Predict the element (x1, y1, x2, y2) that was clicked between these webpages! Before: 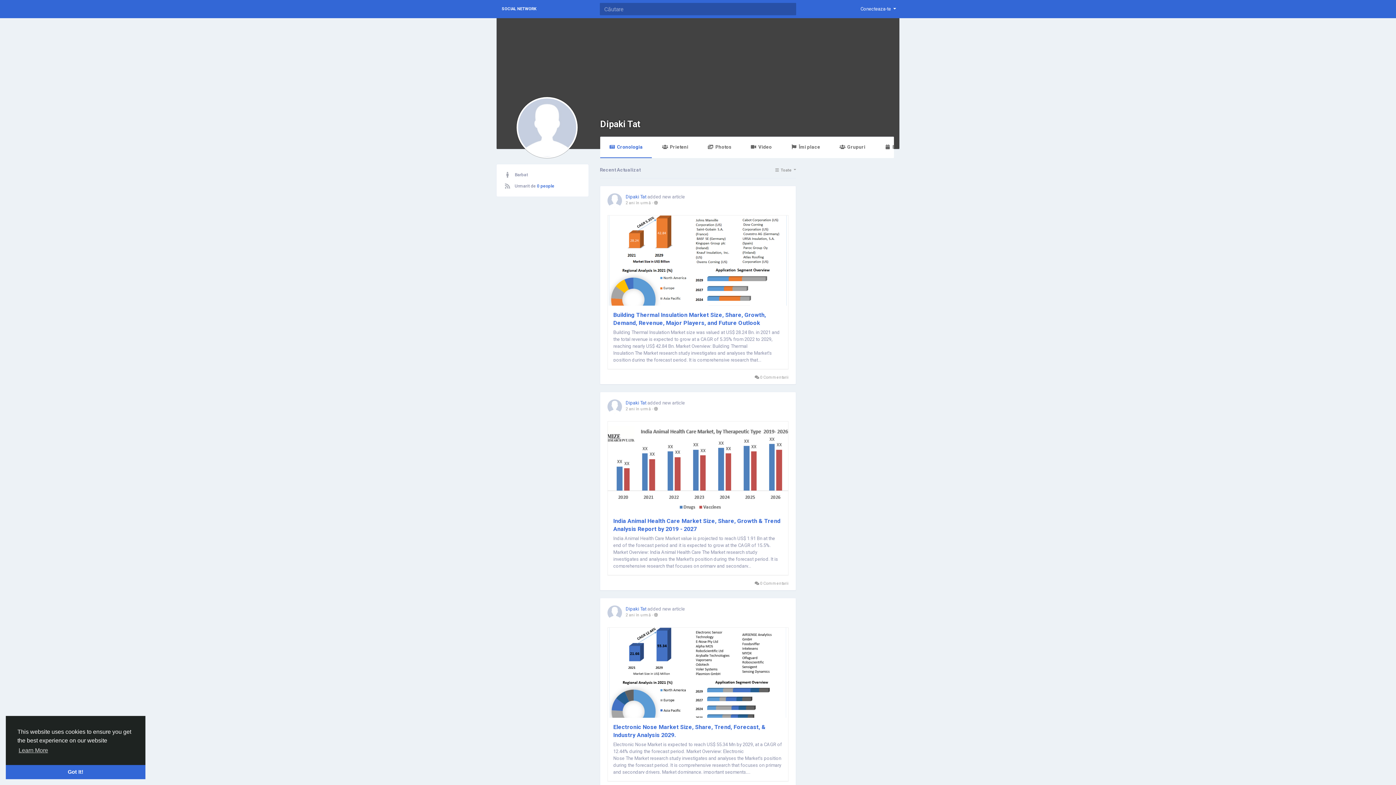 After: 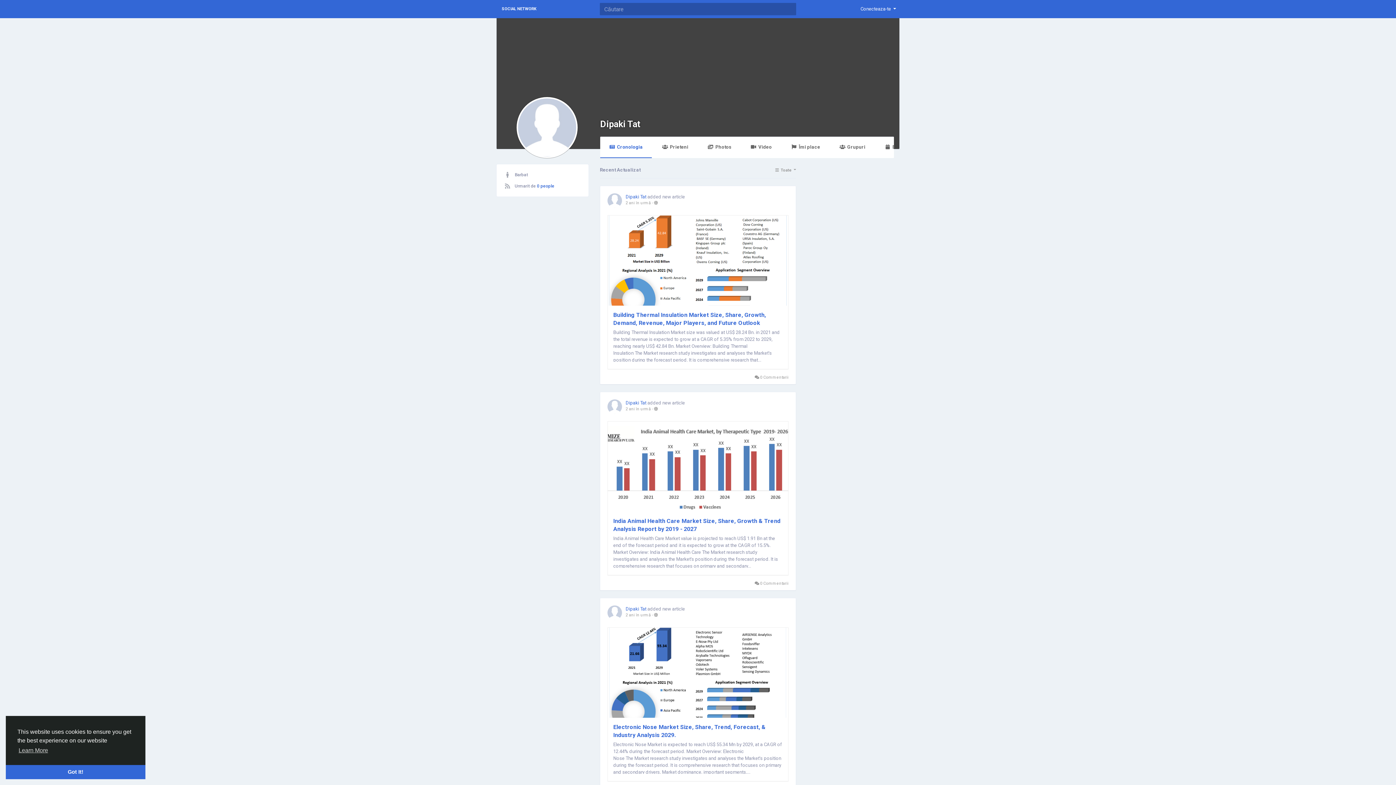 Action: label: Dipaki Tat bbox: (625, 194, 646, 199)